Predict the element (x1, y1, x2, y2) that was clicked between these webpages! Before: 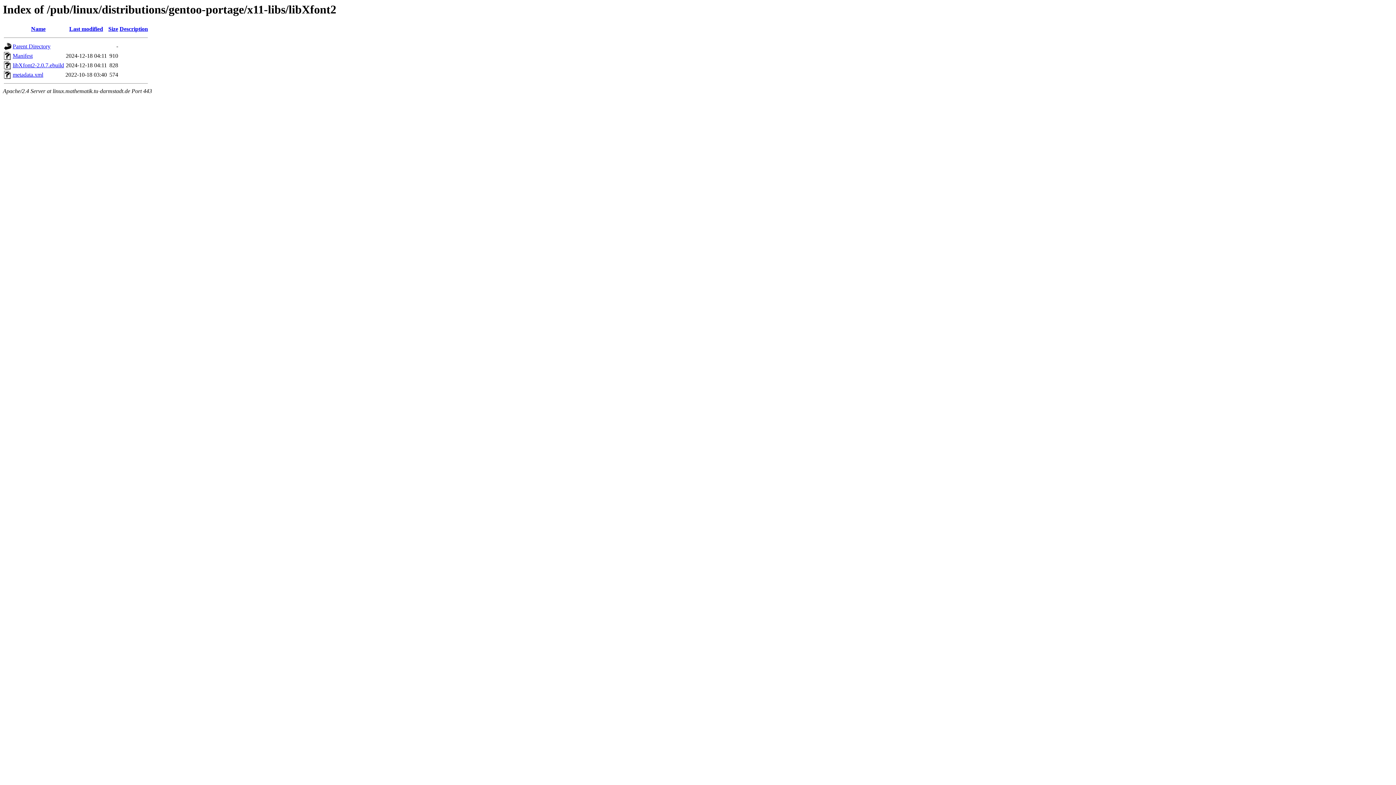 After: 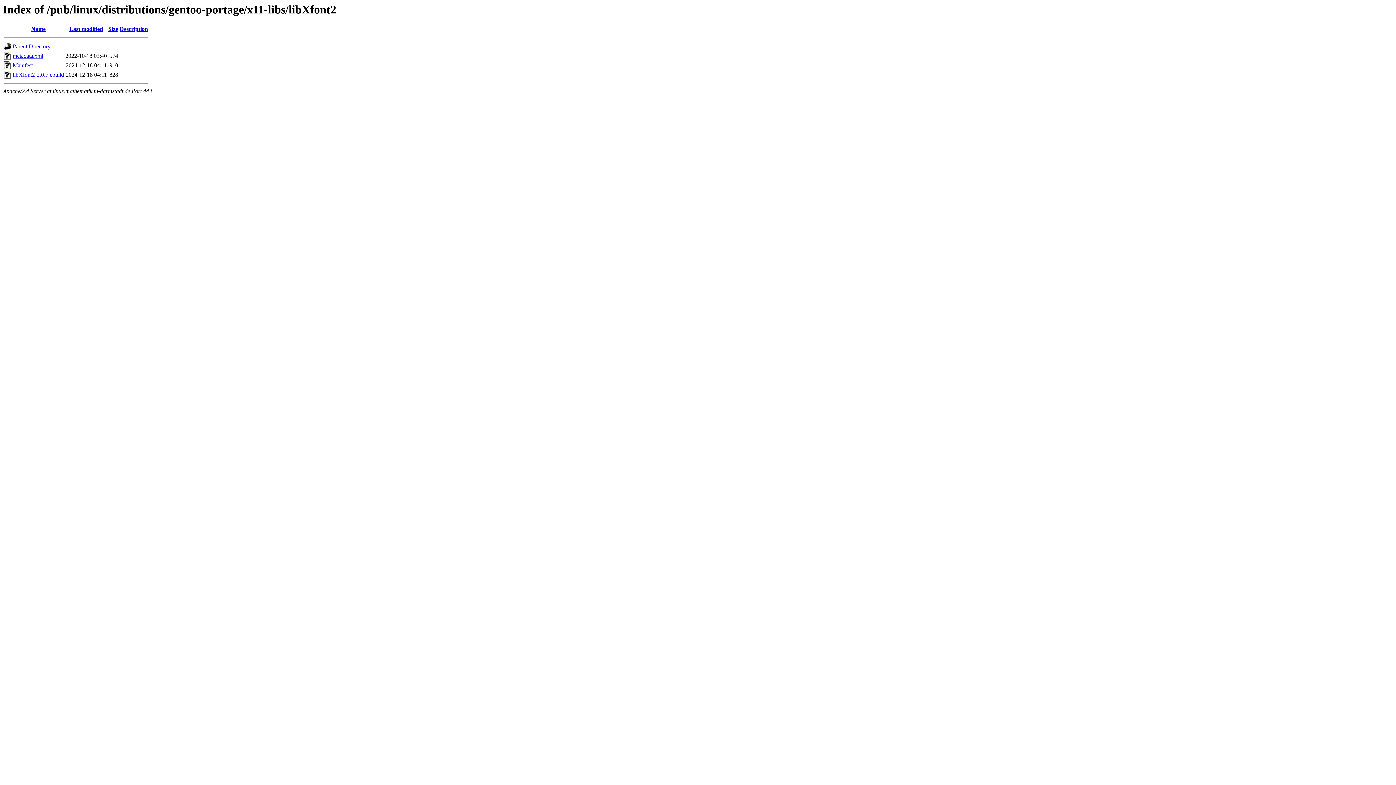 Action: bbox: (69, 25, 103, 32) label: Last modified